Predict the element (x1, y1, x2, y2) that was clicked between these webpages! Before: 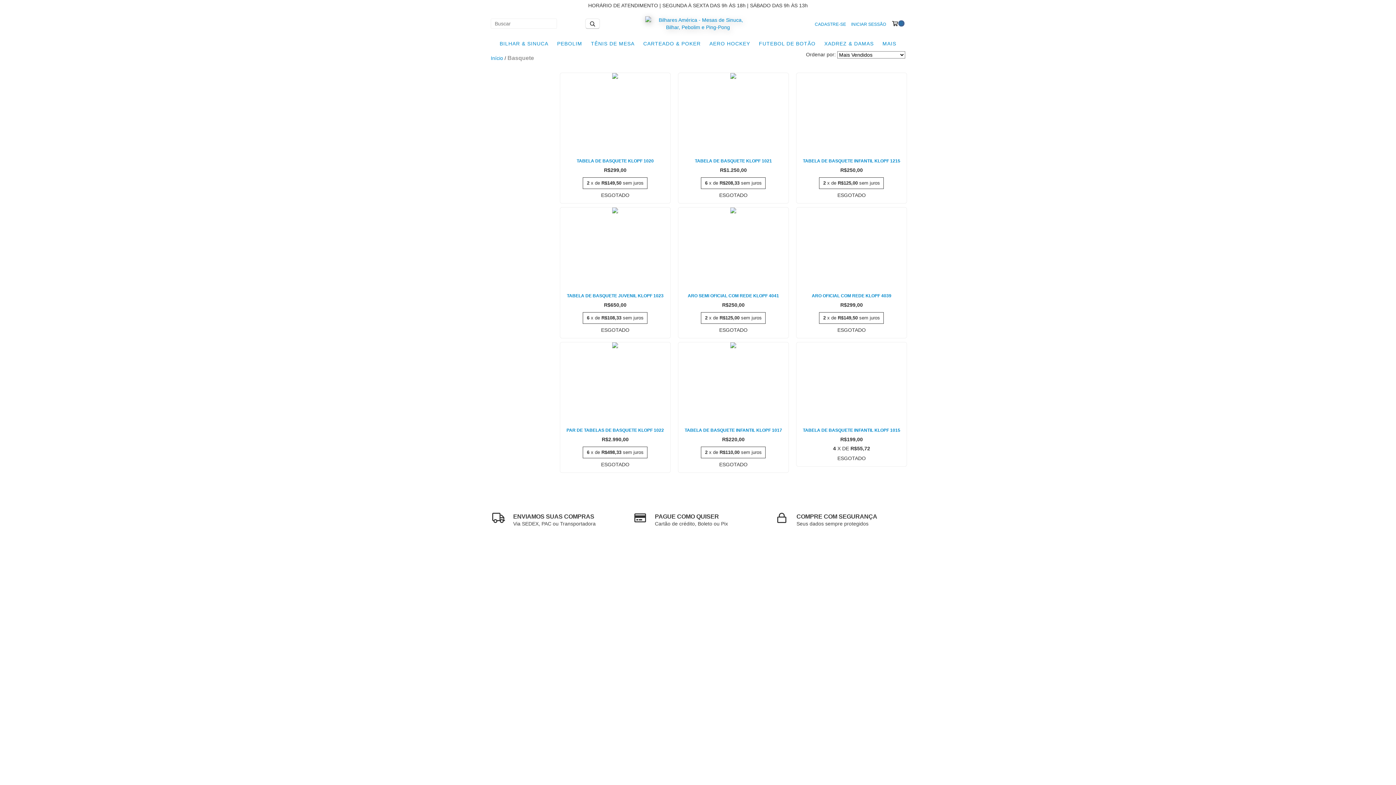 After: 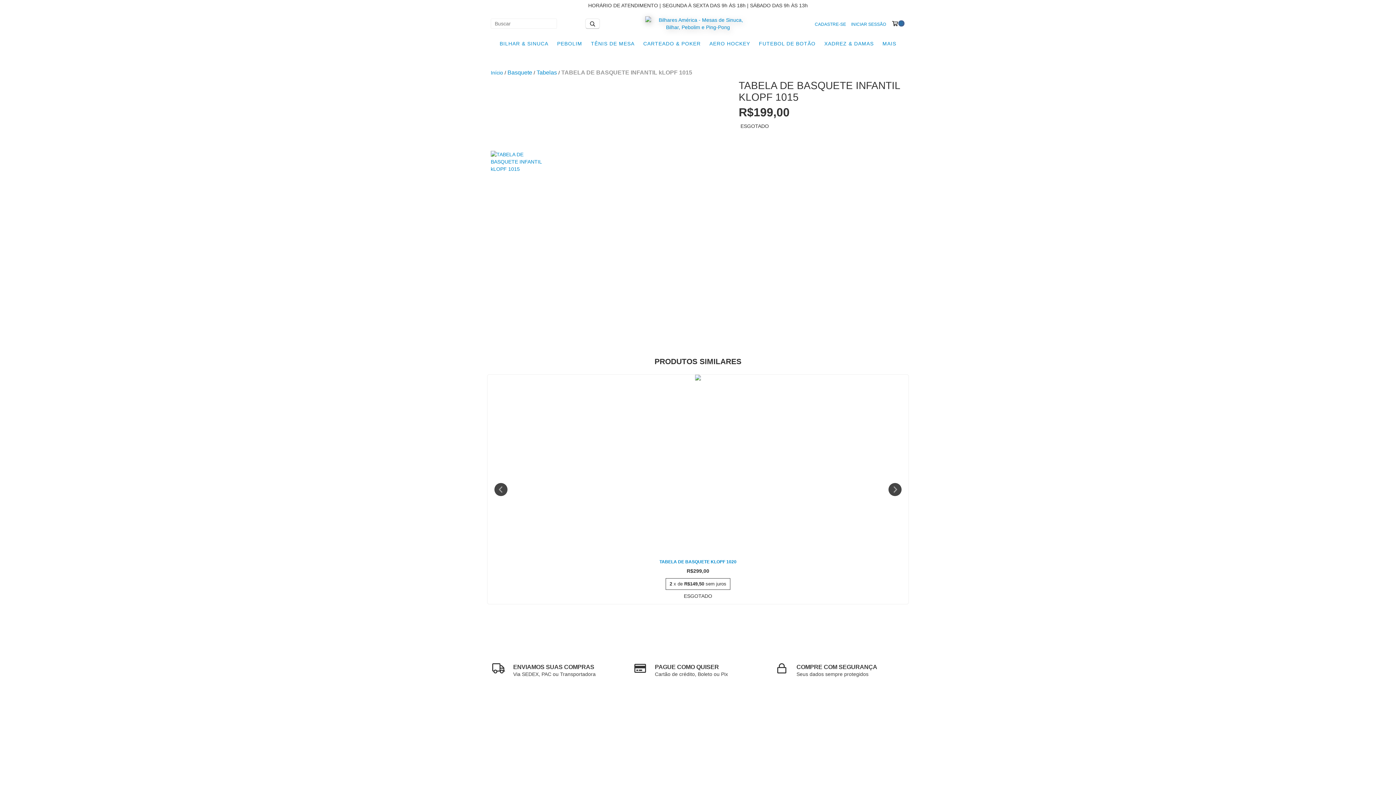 Action: bbox: (798, 426, 905, 434) label: TABELA DE BASQUETE INFANTIL kLOPF 1015